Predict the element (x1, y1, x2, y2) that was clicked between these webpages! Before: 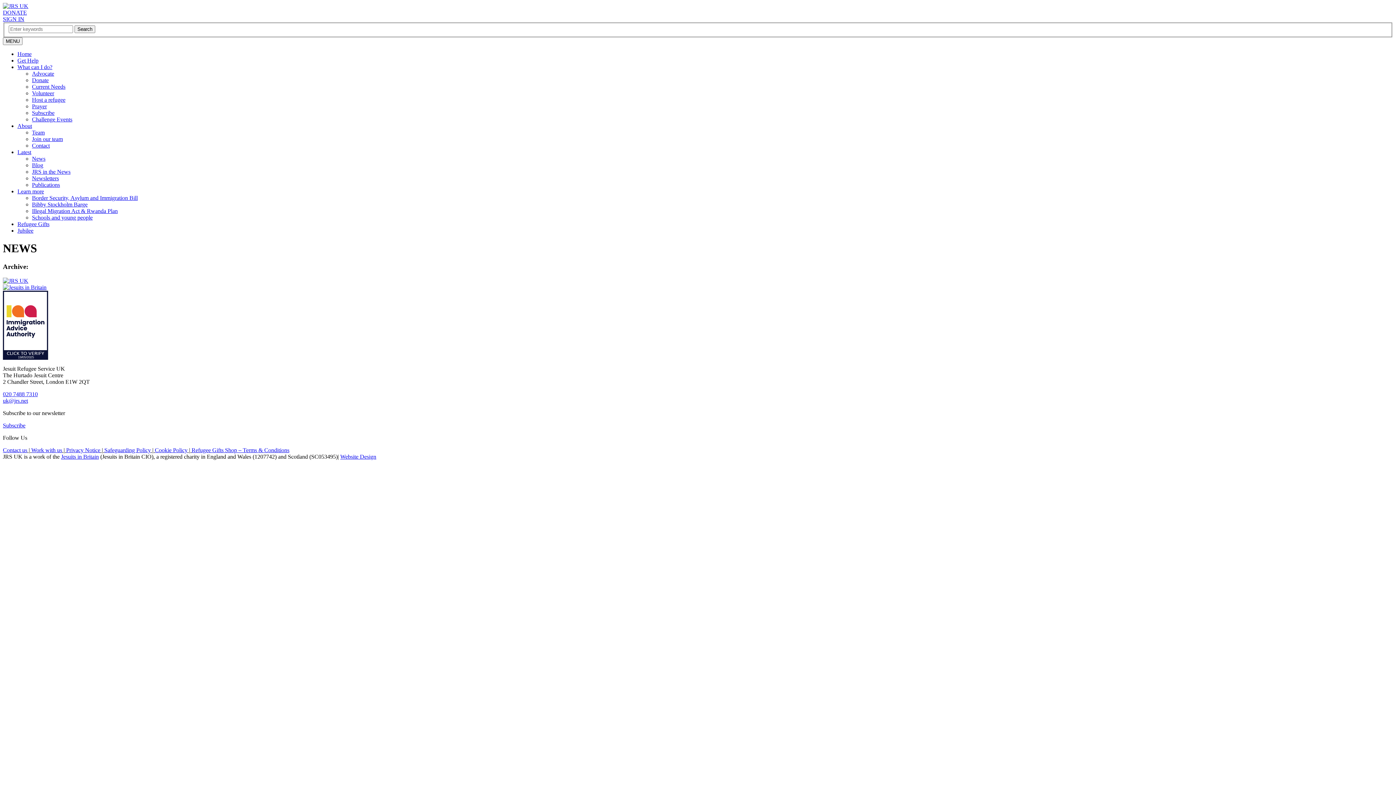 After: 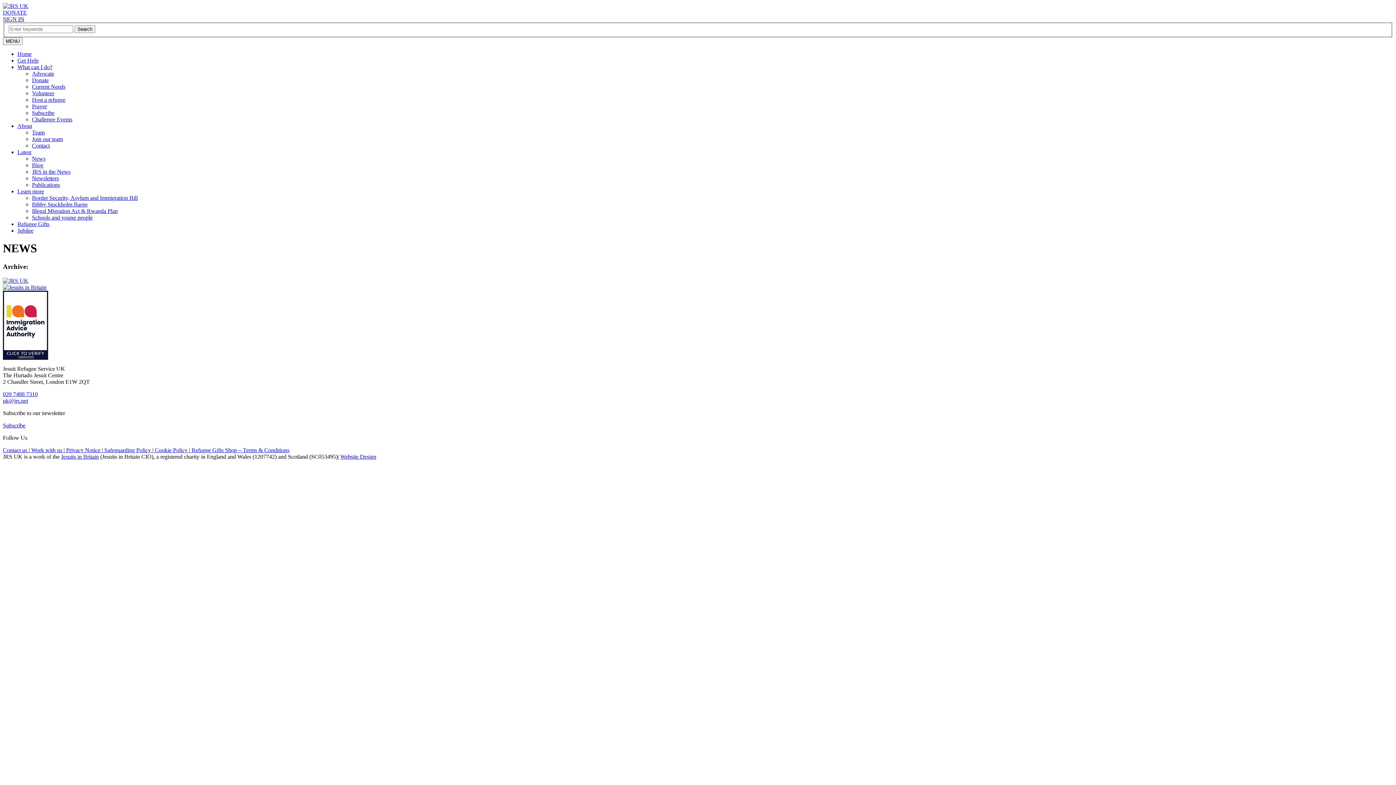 Action: bbox: (2, 284, 46, 290)